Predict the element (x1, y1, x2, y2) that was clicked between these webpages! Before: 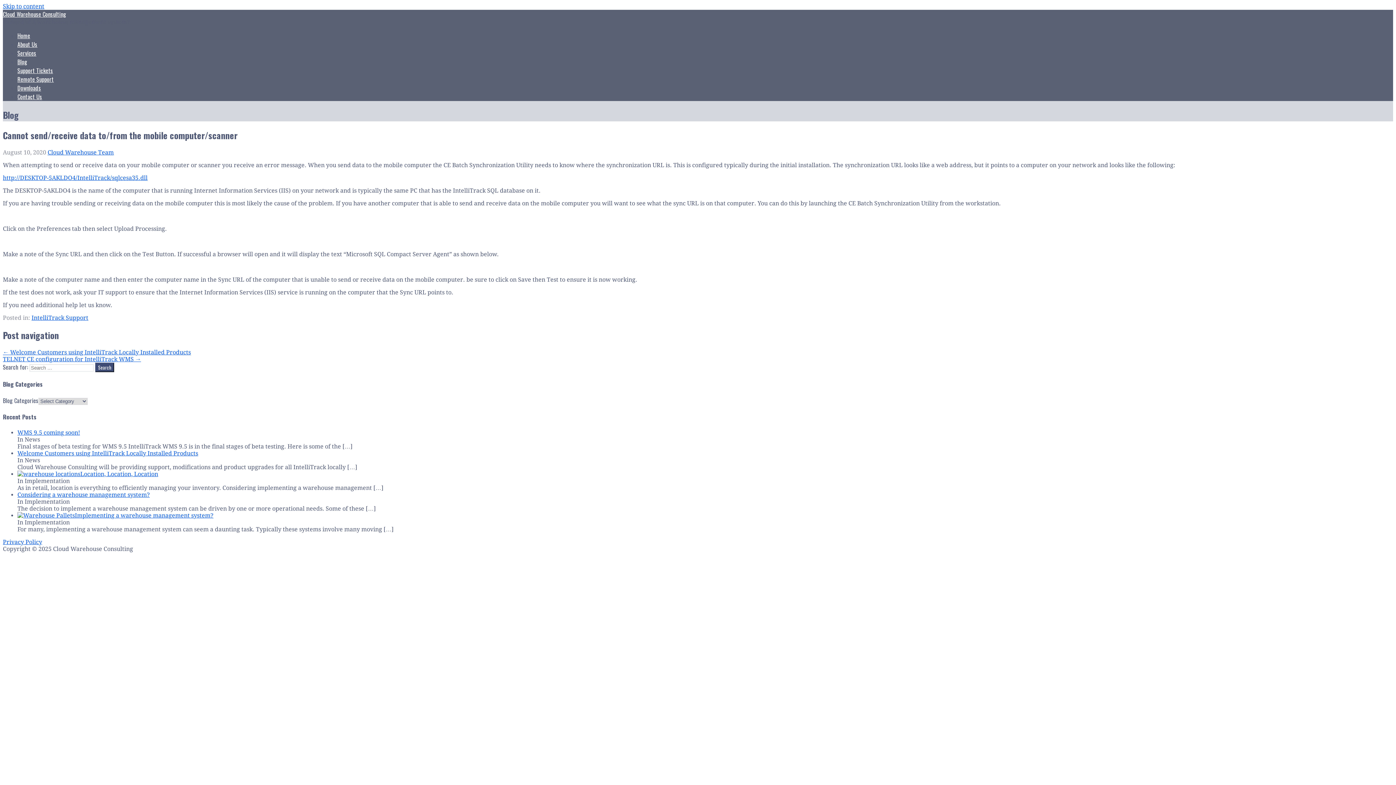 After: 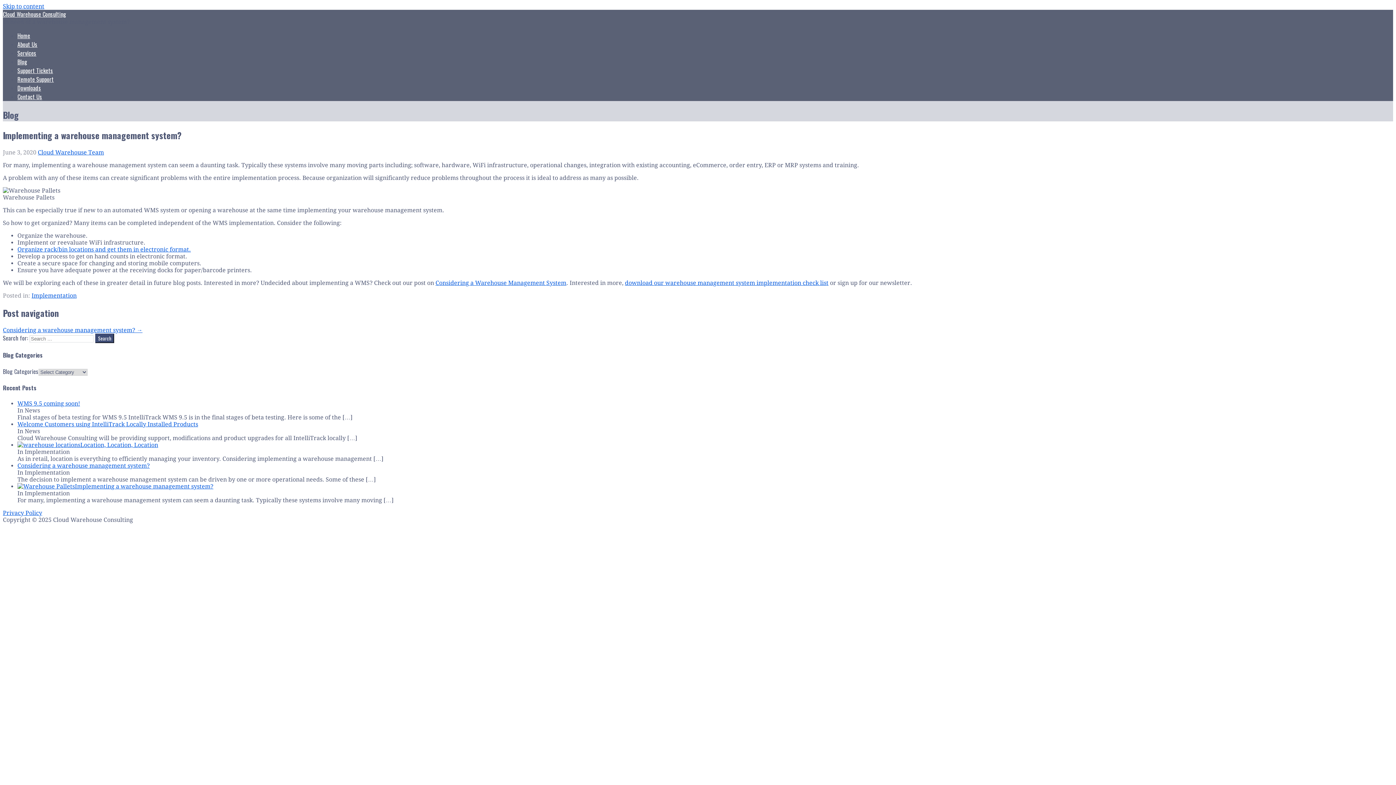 Action: label: Implementing a warehouse management system? bbox: (17, 512, 213, 519)